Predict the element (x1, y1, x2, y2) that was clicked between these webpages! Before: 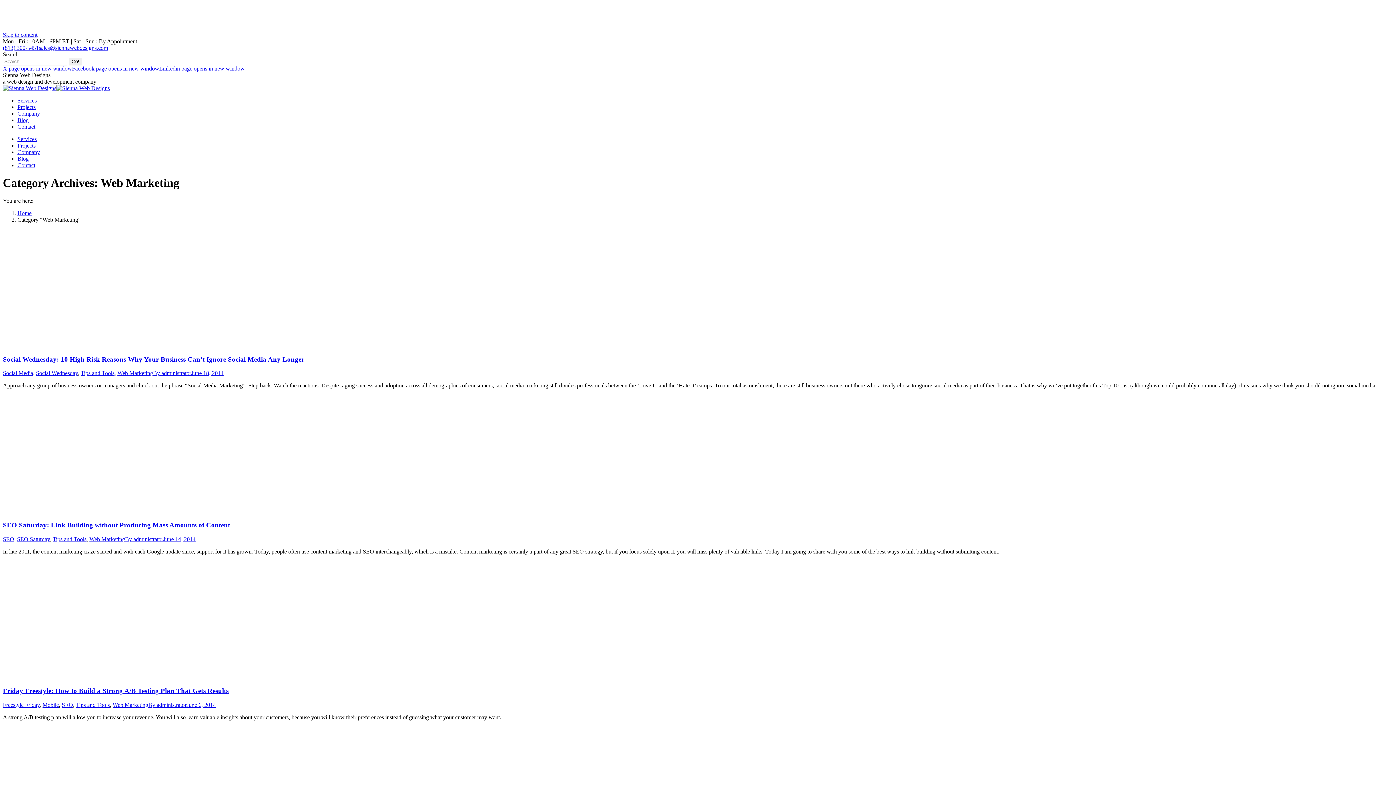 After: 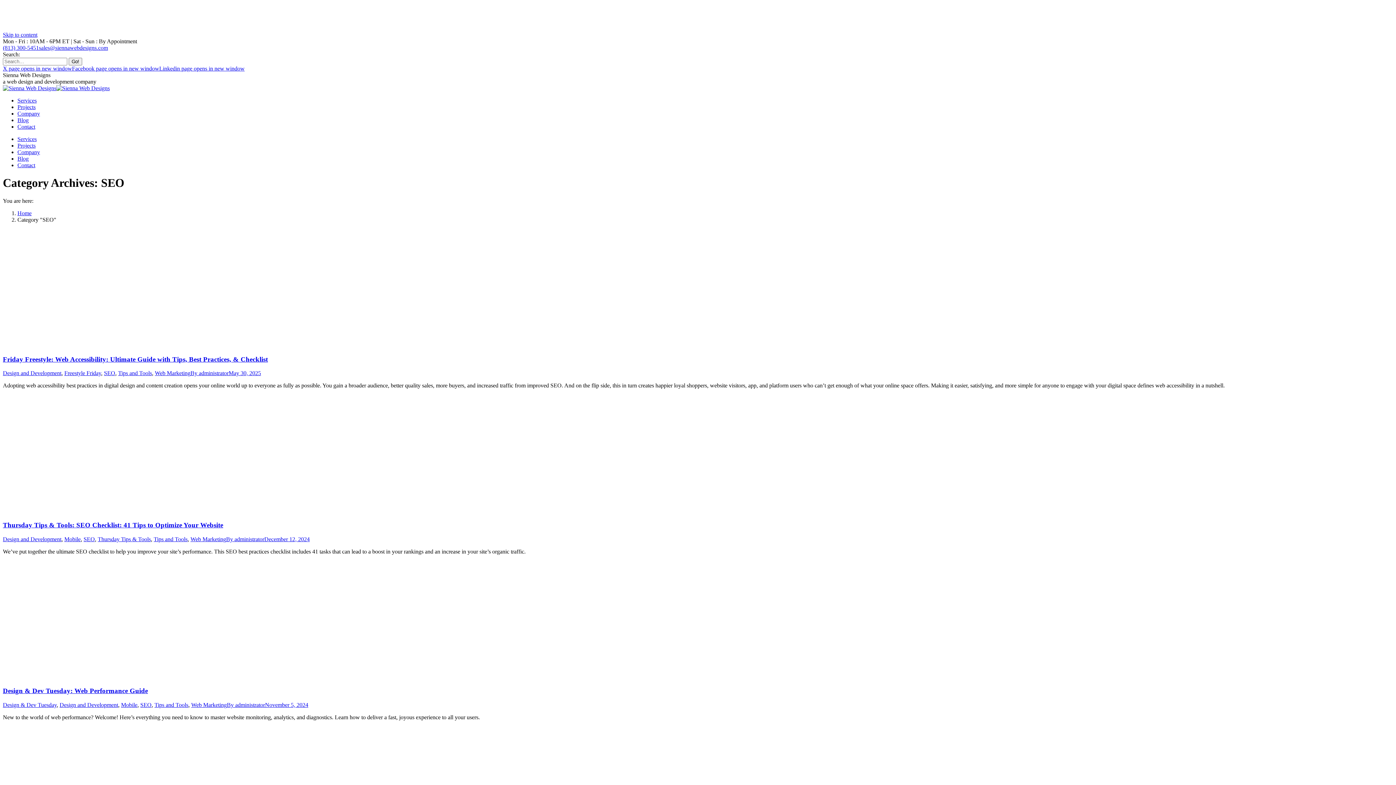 Action: bbox: (61, 702, 73, 708) label: SEO